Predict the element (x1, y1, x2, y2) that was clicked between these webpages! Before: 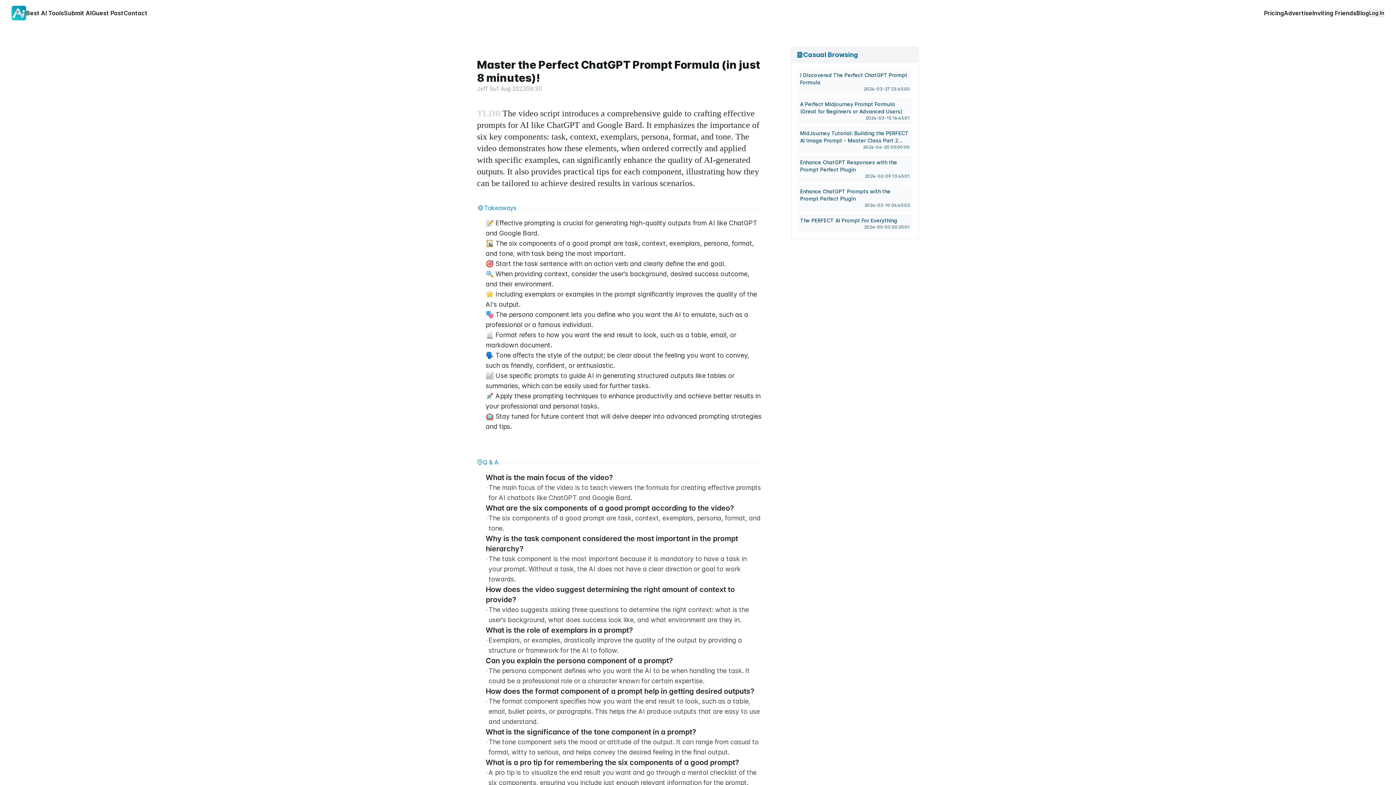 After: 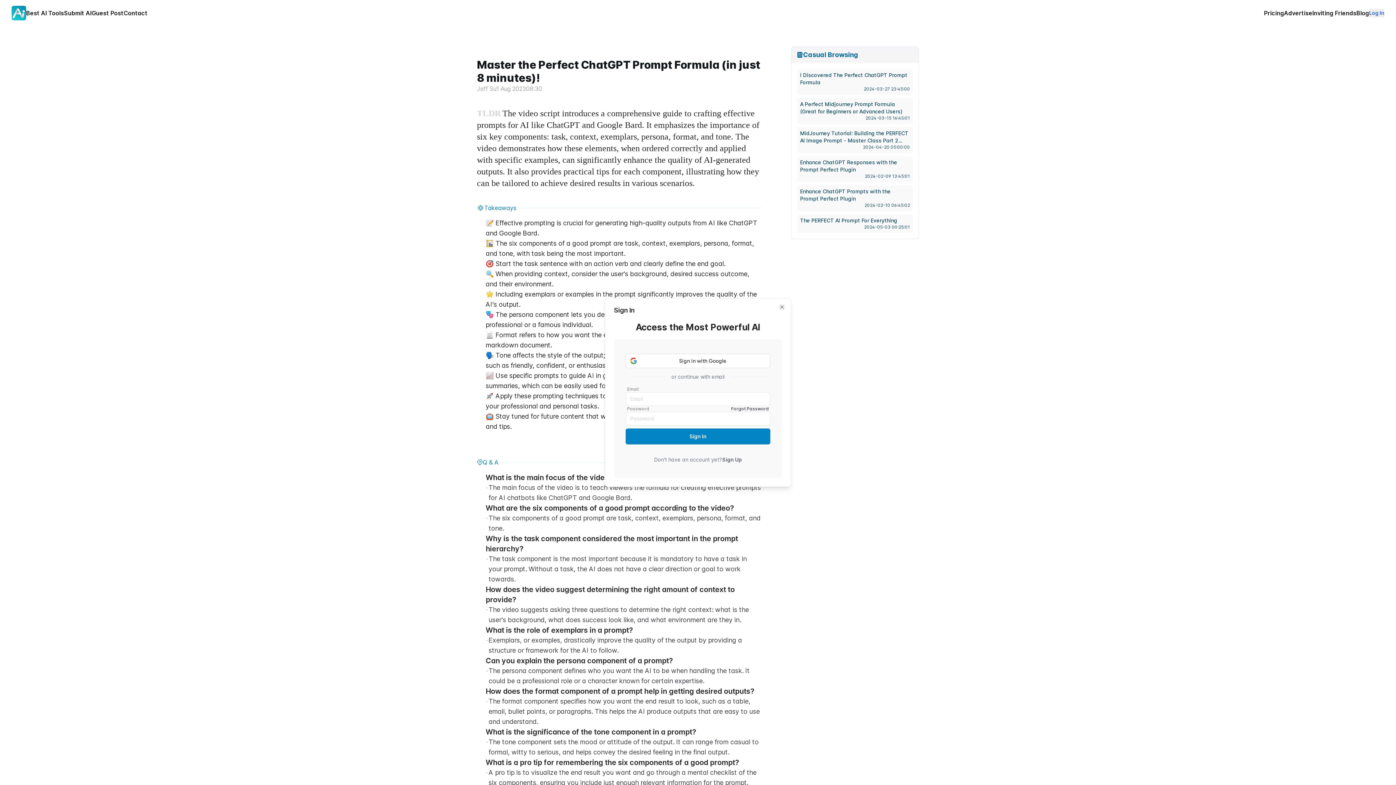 Action: label: Log In bbox: (1369, 8, 1384, 17)